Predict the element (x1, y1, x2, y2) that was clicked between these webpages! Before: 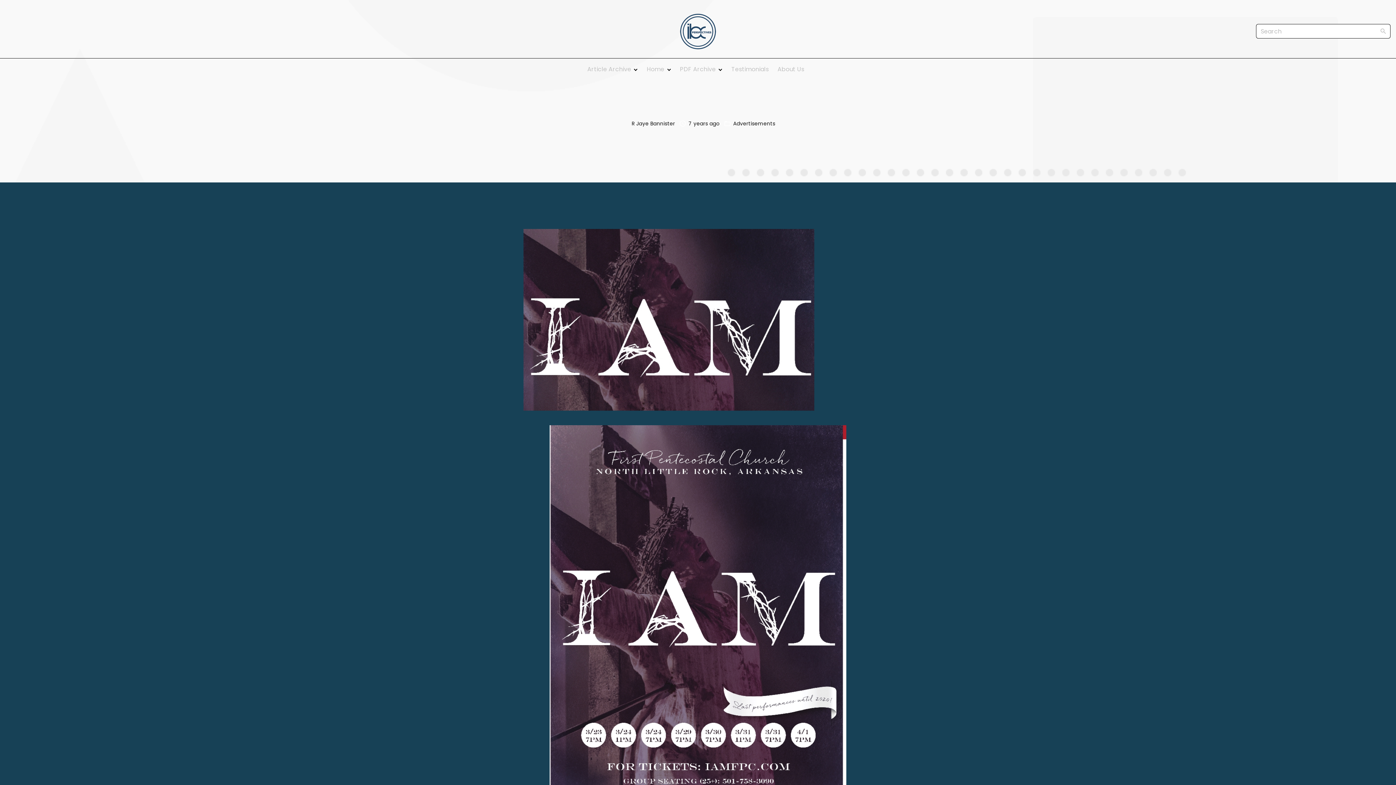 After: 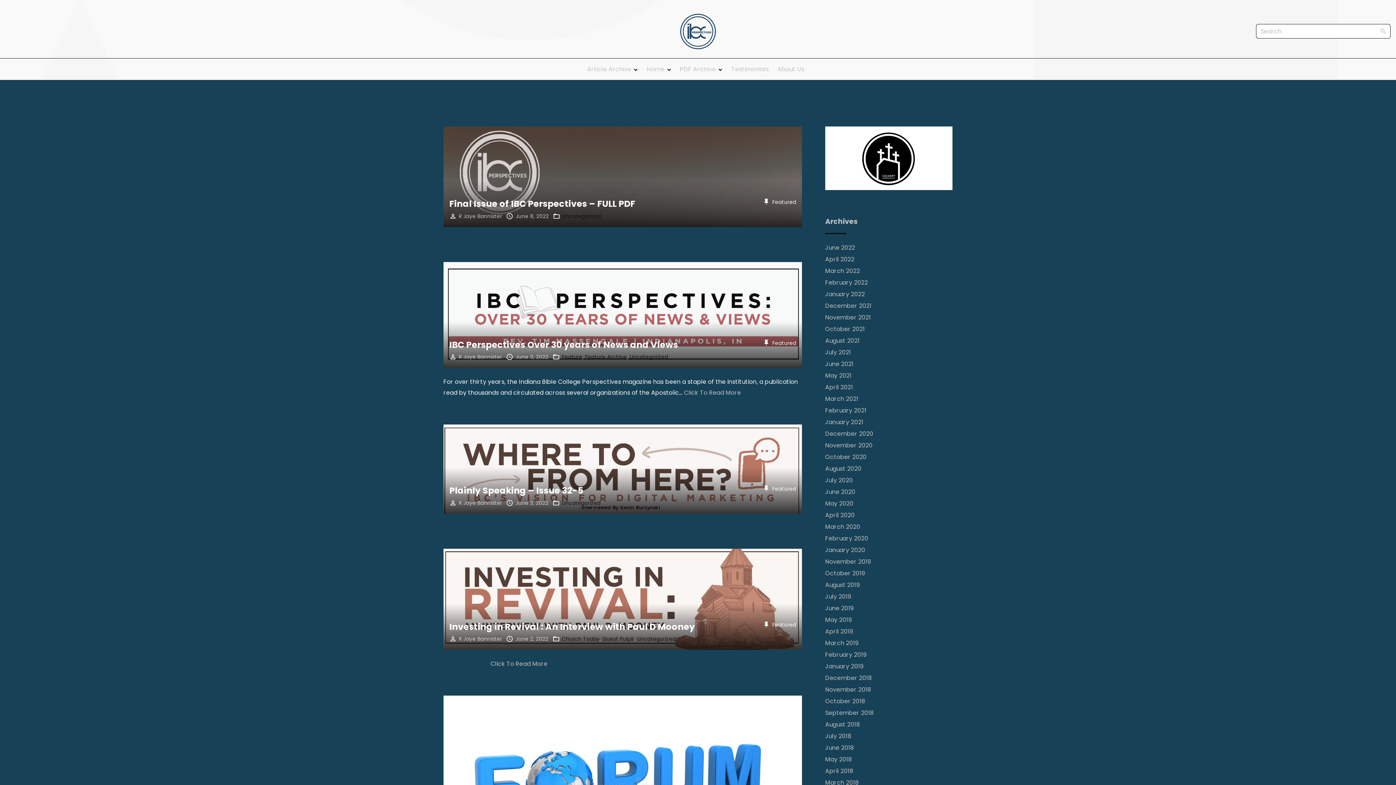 Action: bbox: (679, 4, 716, 58)